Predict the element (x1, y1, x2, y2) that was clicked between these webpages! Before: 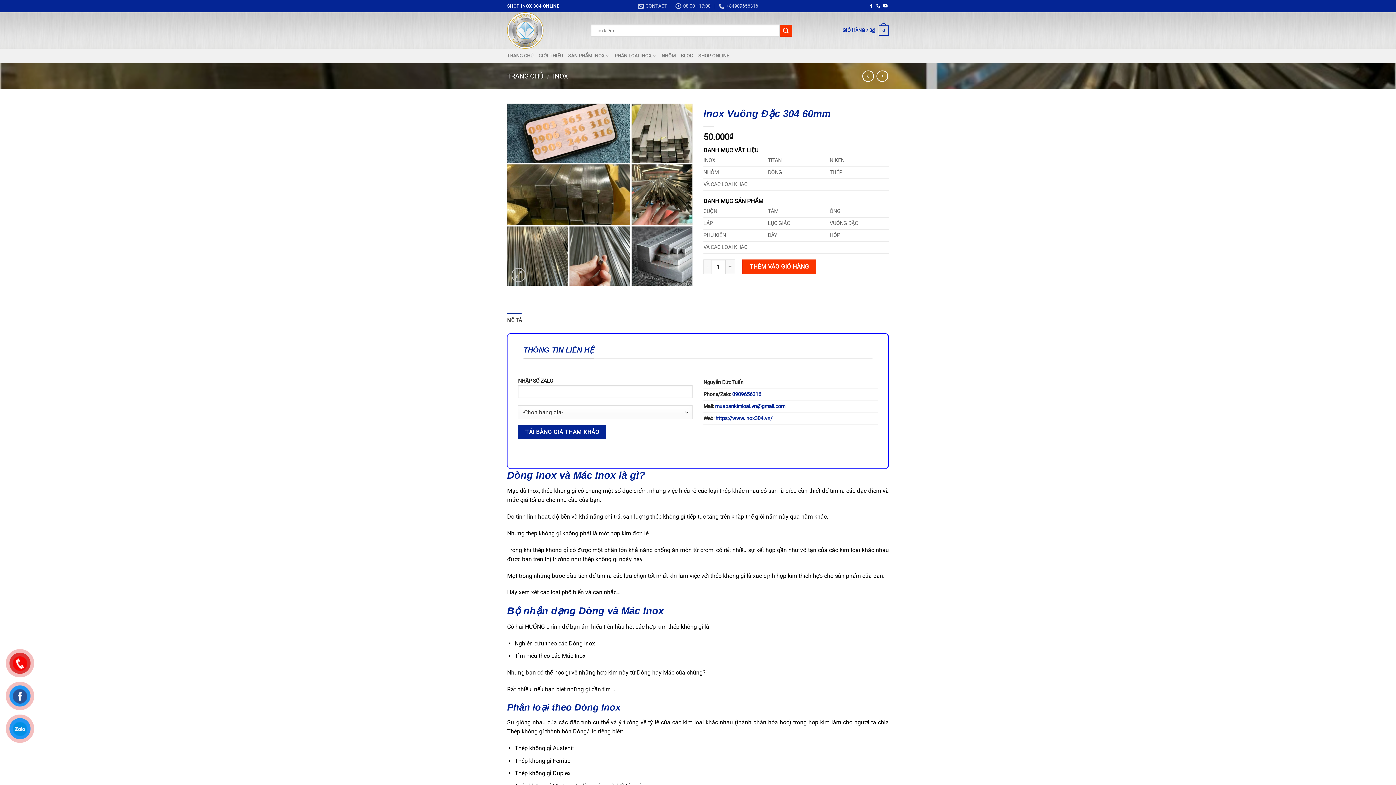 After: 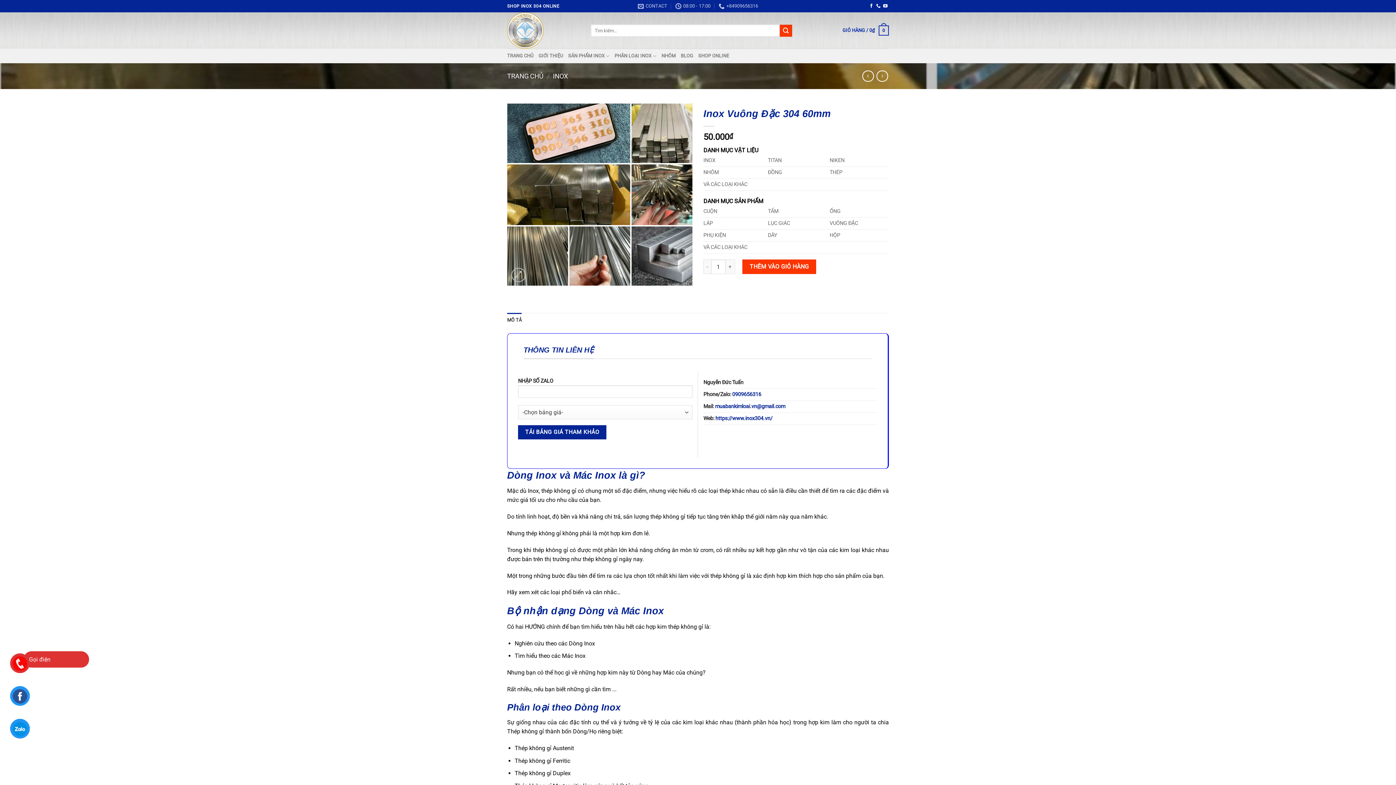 Action: bbox: (11, 654, 28, 672)